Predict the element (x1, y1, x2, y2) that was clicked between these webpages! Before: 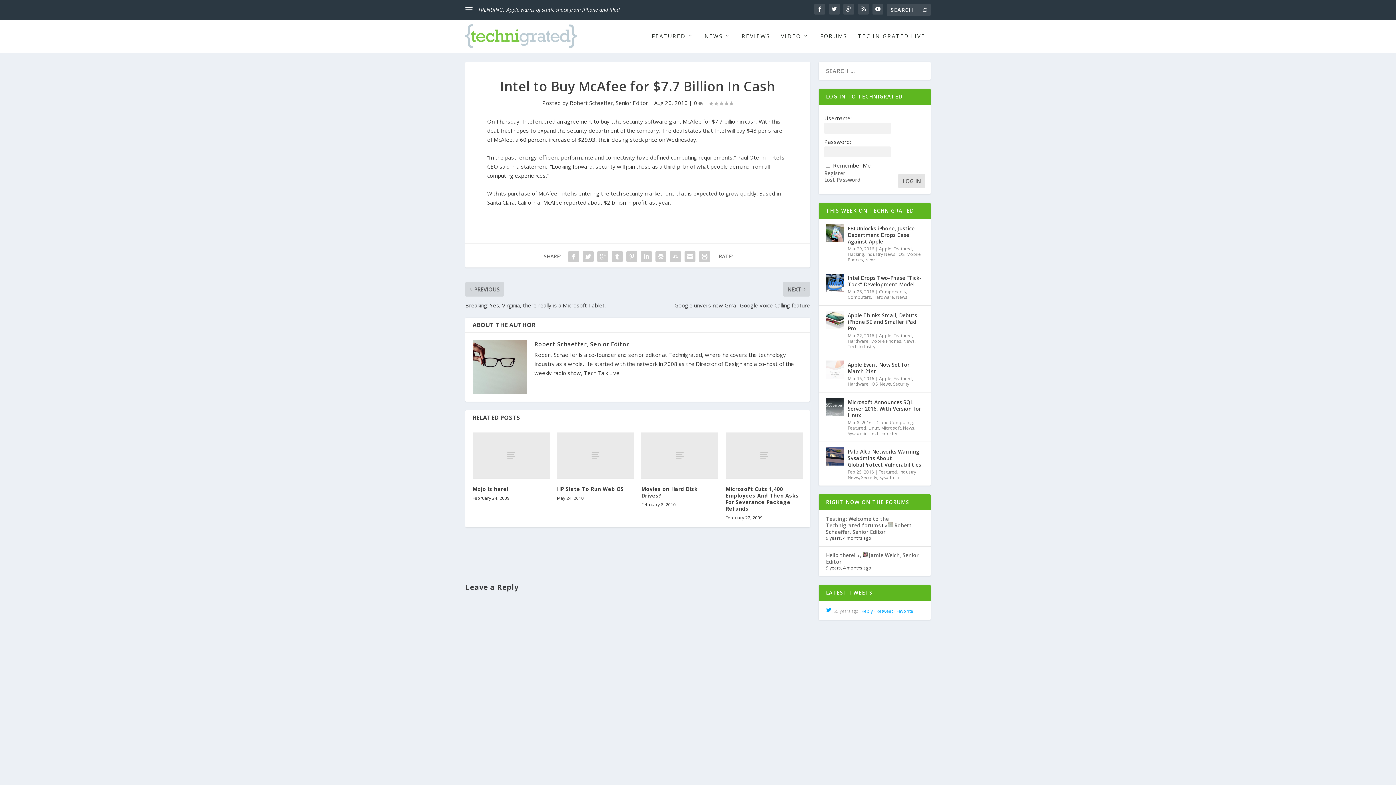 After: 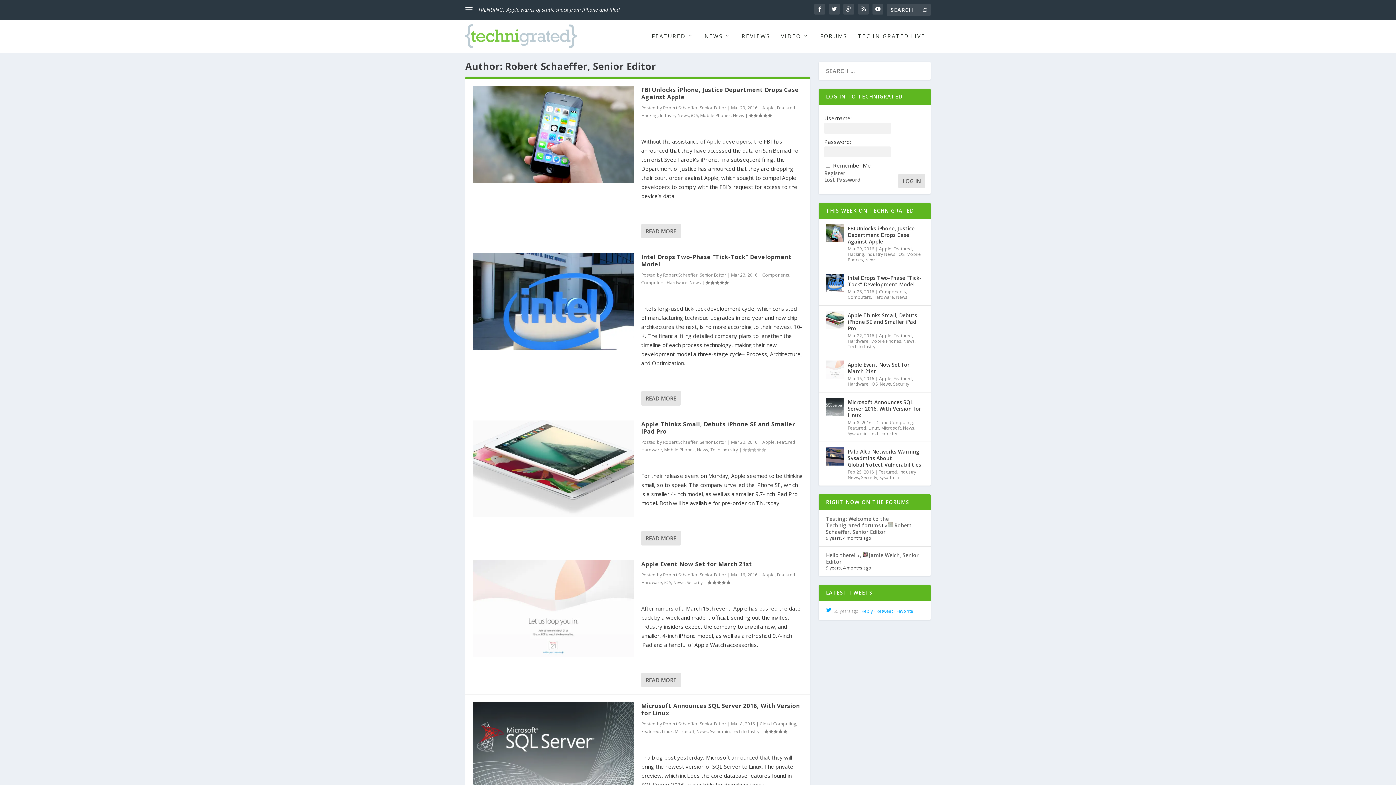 Action: label: Robert Schaeffer, Senior Editor bbox: (570, 99, 648, 106)